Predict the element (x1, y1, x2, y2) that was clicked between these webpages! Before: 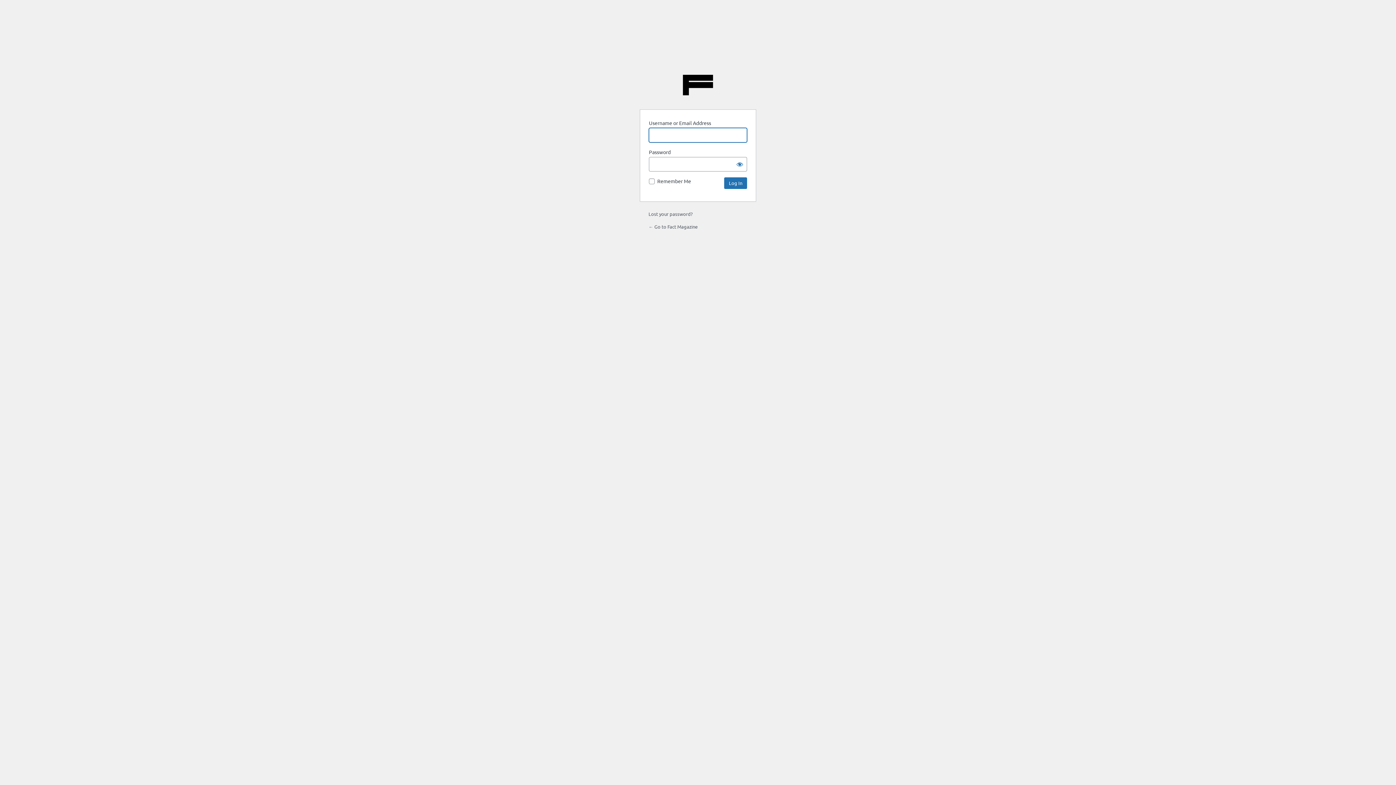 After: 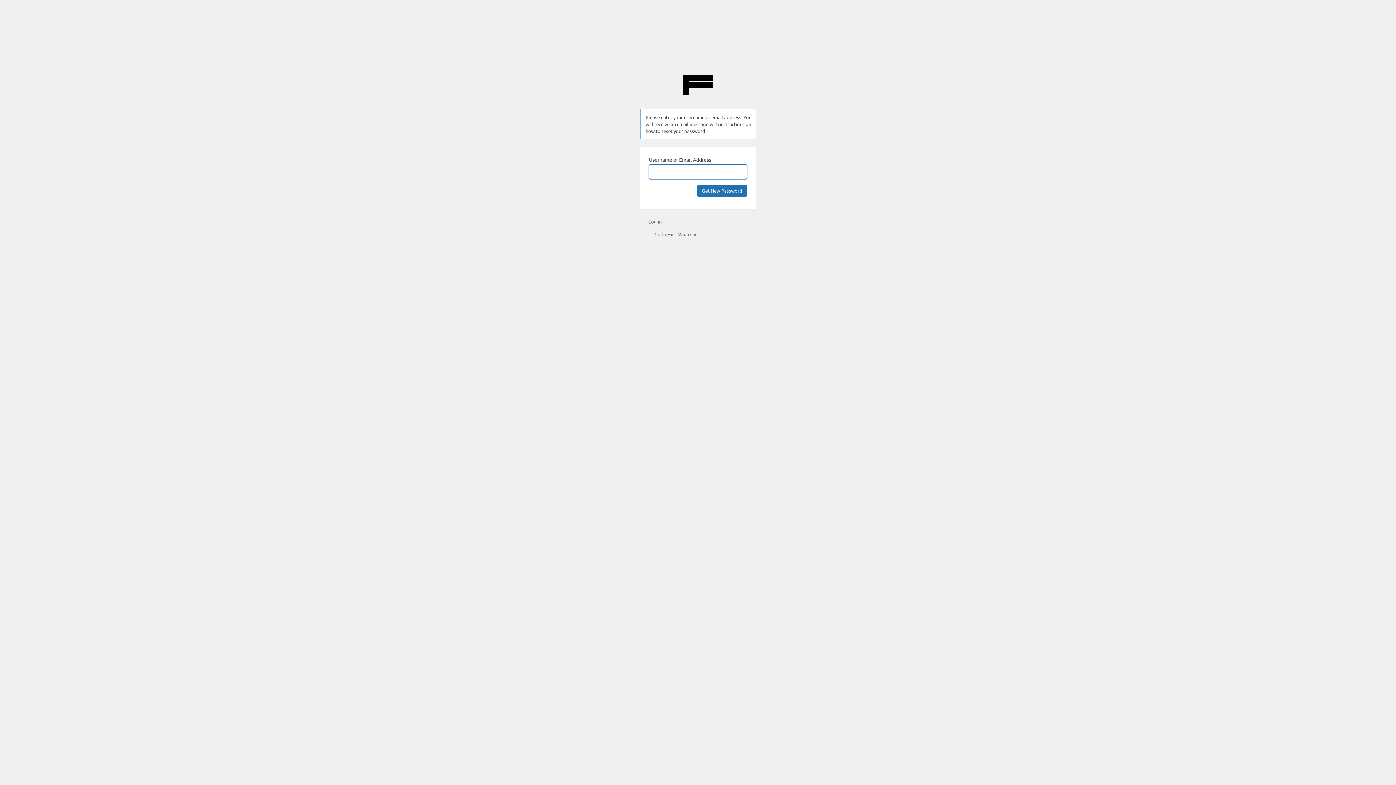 Action: bbox: (648, 210, 692, 217) label: Lost your password?